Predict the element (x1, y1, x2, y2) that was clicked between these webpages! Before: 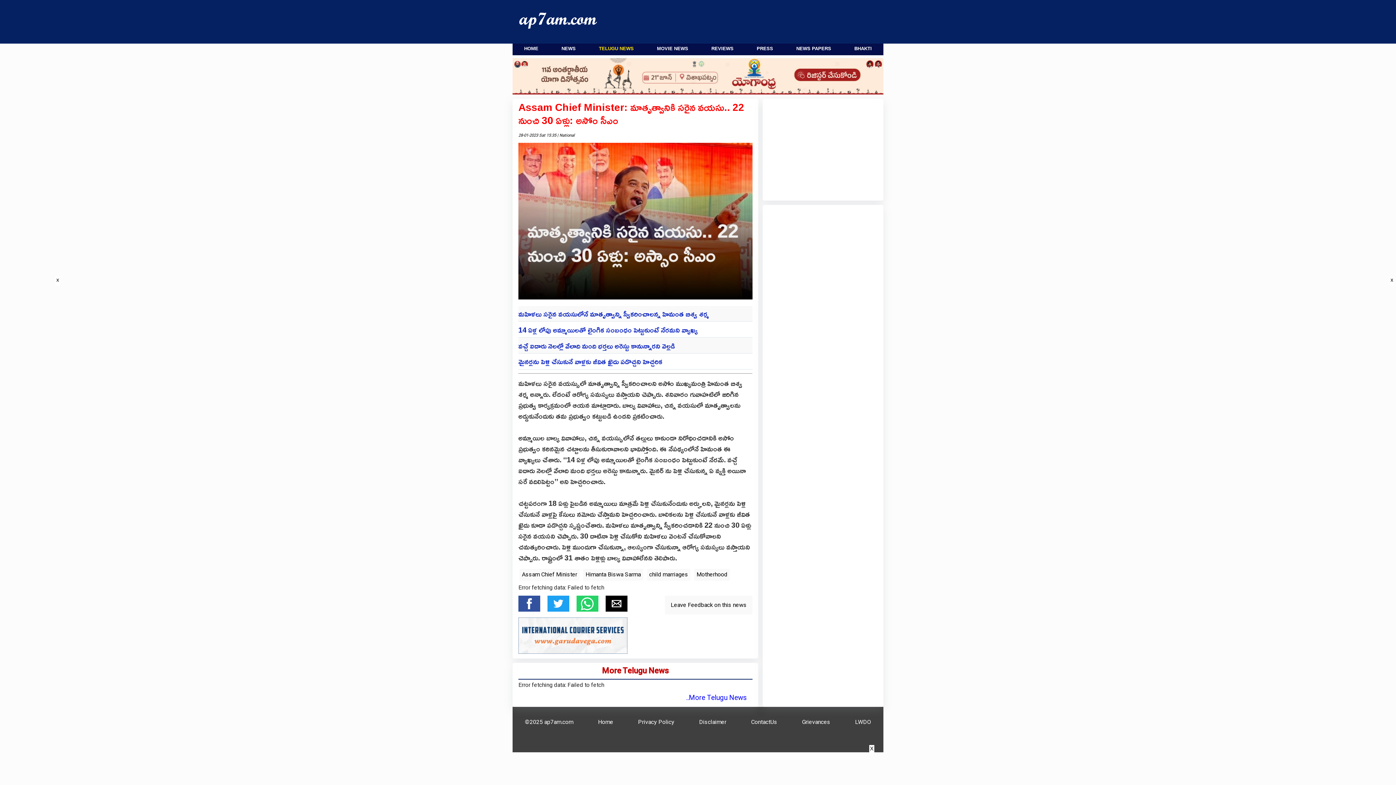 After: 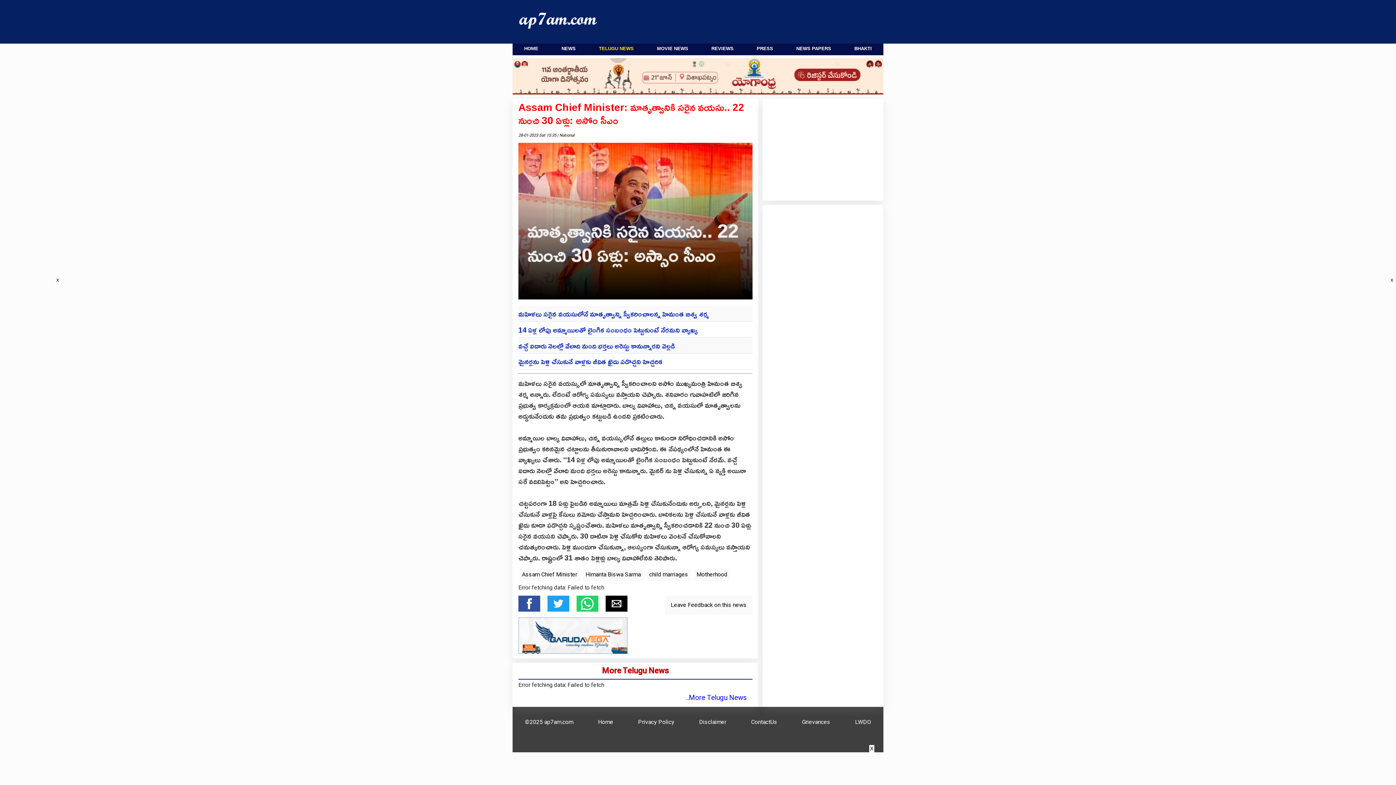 Action: label:   bbox: (576, 606, 605, 613)